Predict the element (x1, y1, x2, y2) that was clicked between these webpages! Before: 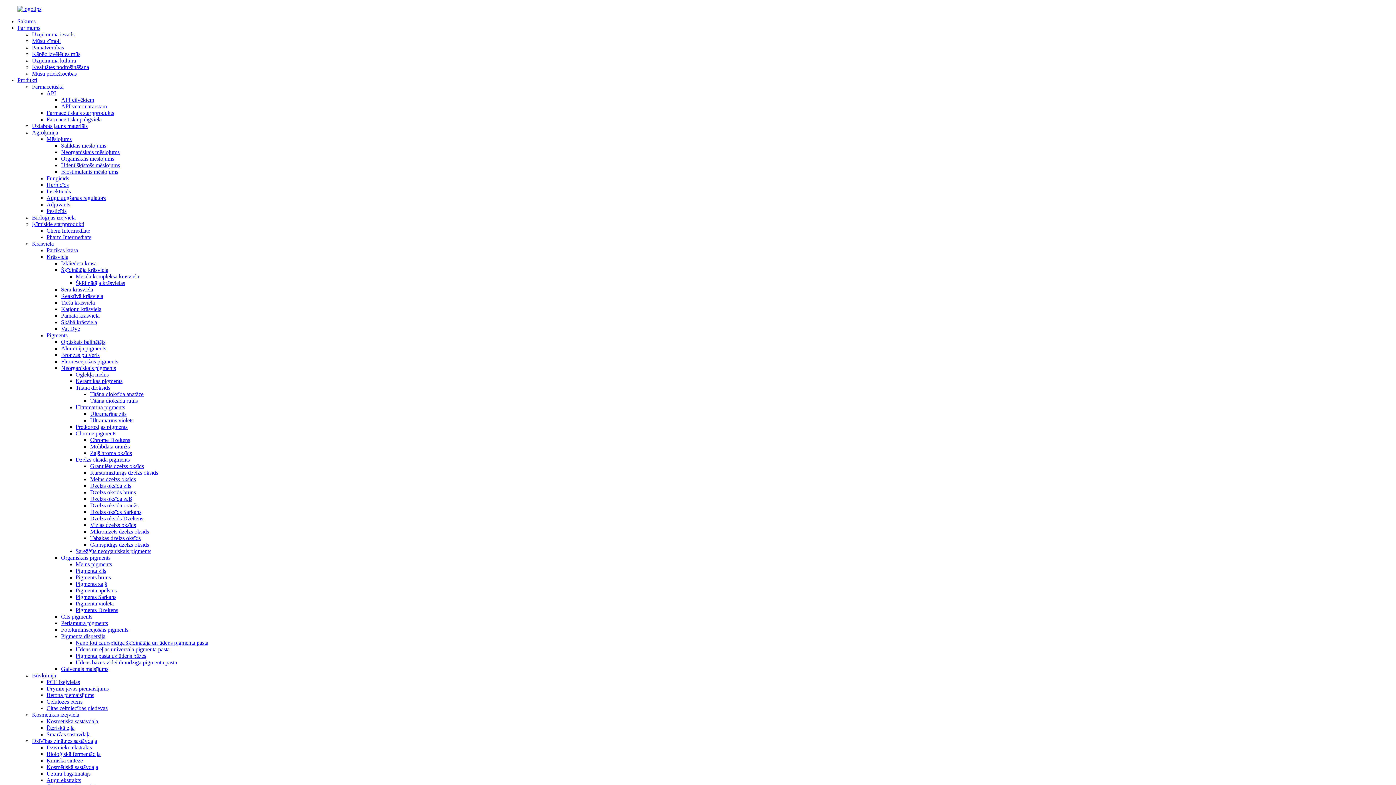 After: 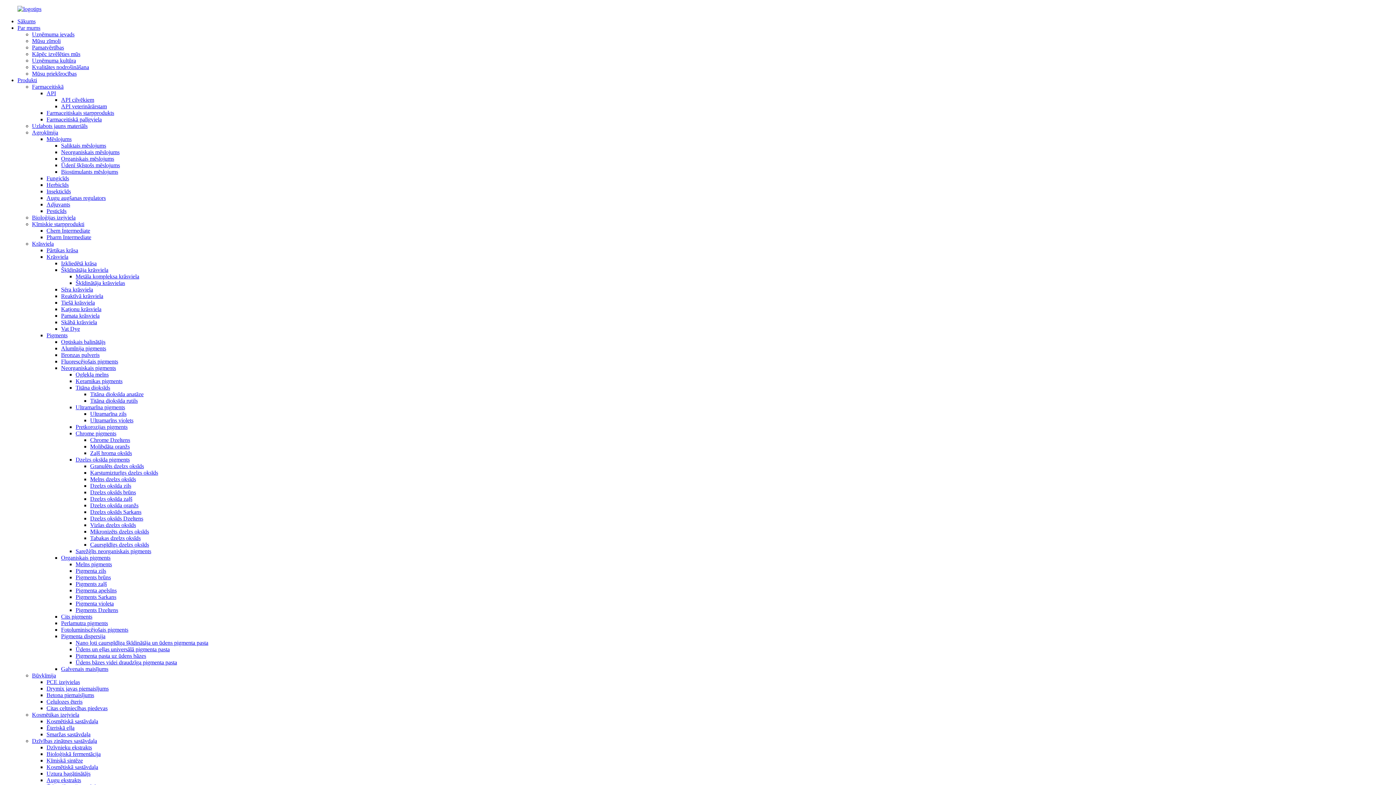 Action: bbox: (61, 155, 114, 161) label: Organiskais mēslojums